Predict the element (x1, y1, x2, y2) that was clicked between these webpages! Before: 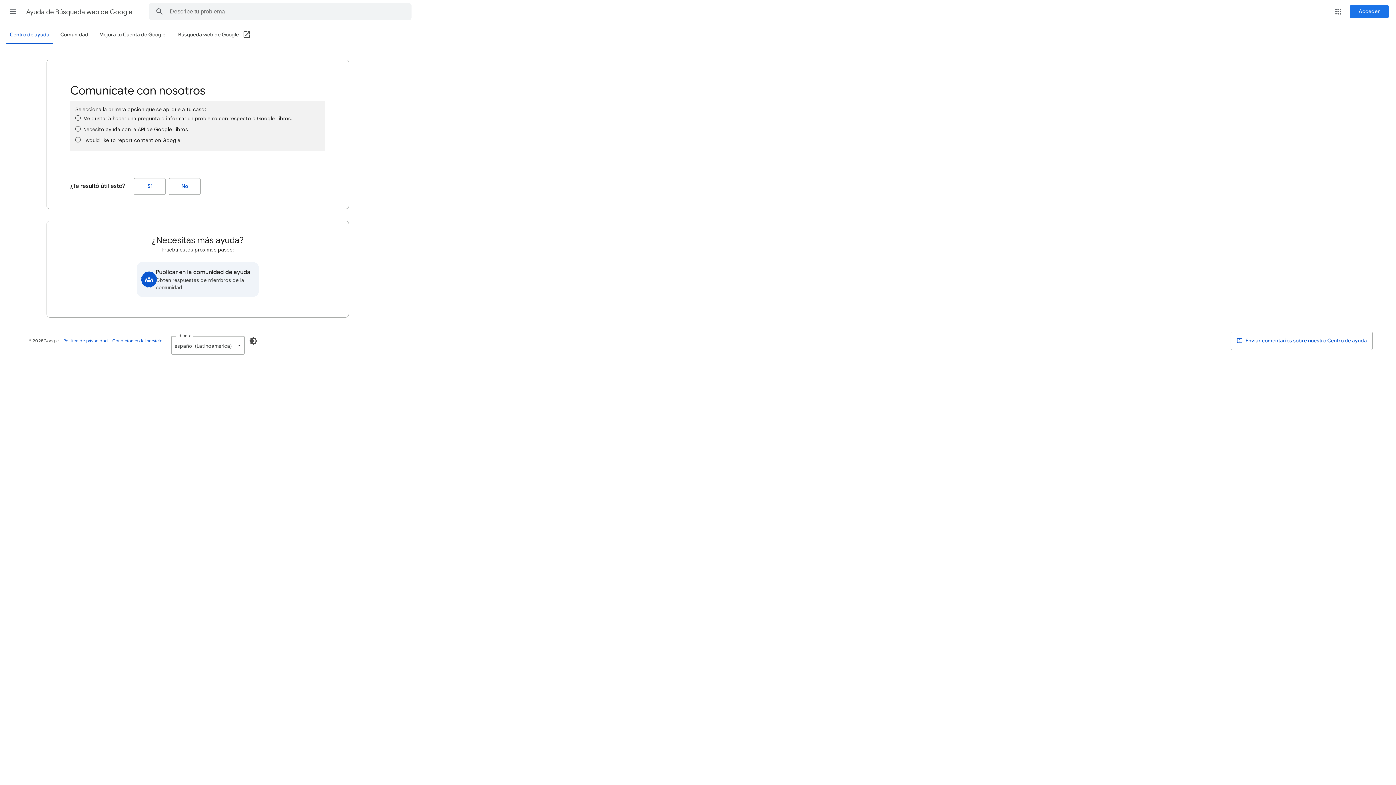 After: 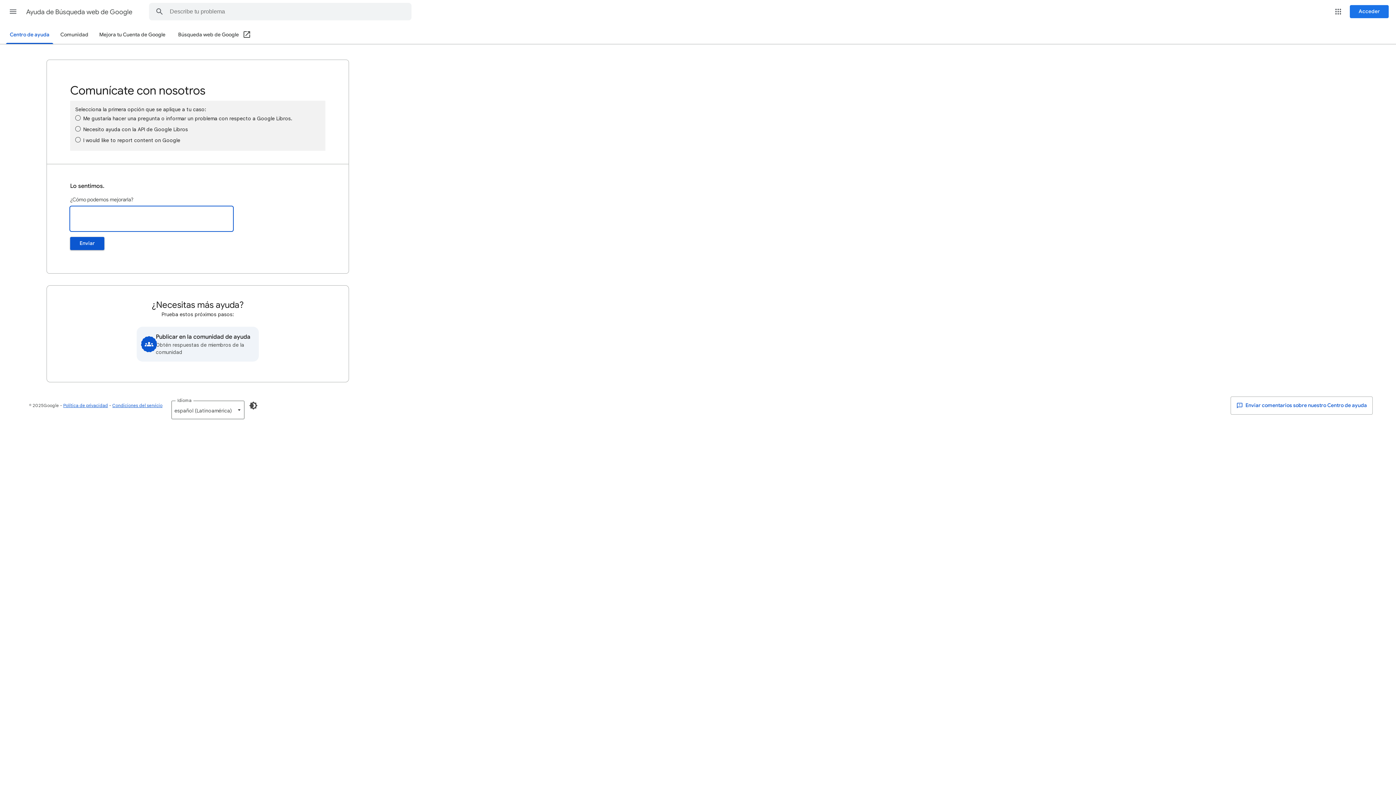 Action: label: No (¿Te resultó útil esto?) bbox: (168, 178, 200, 194)